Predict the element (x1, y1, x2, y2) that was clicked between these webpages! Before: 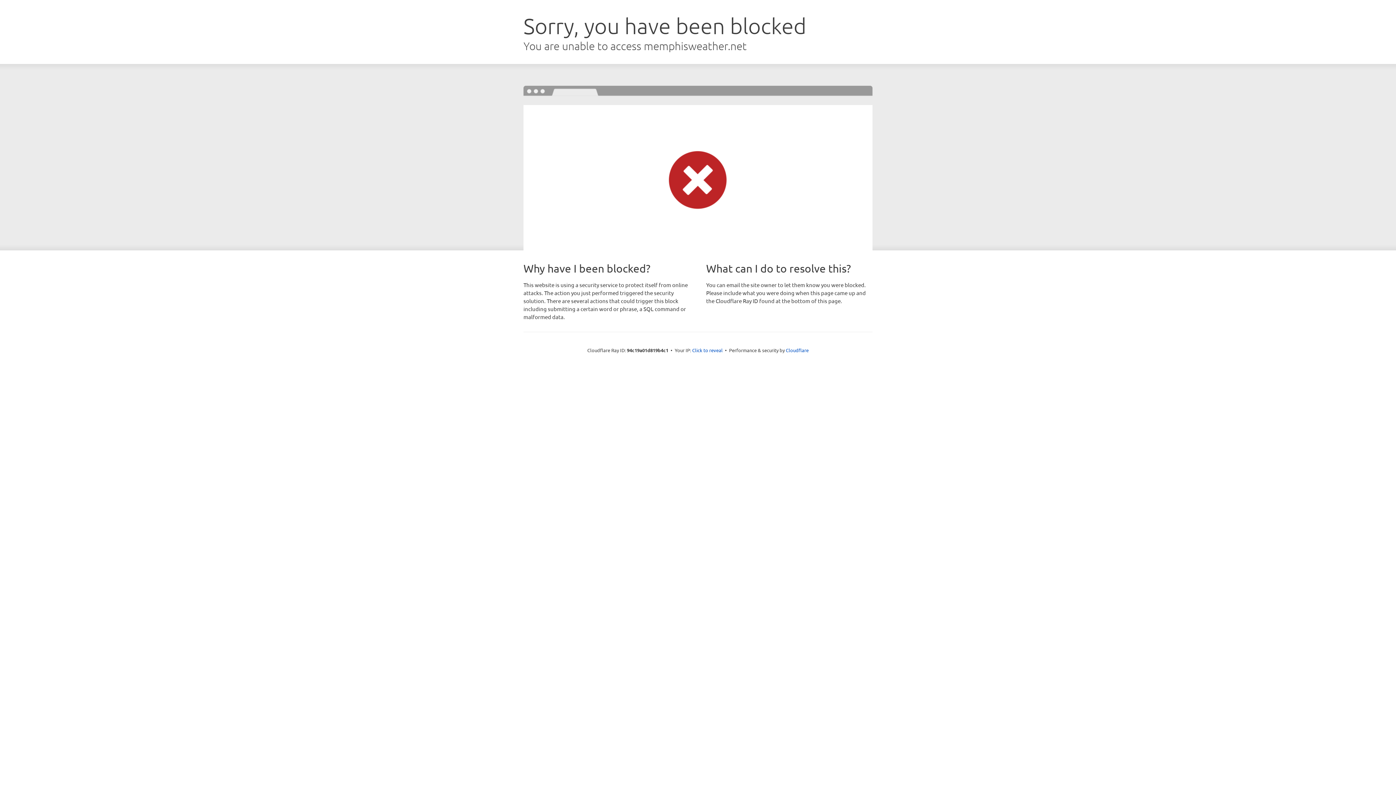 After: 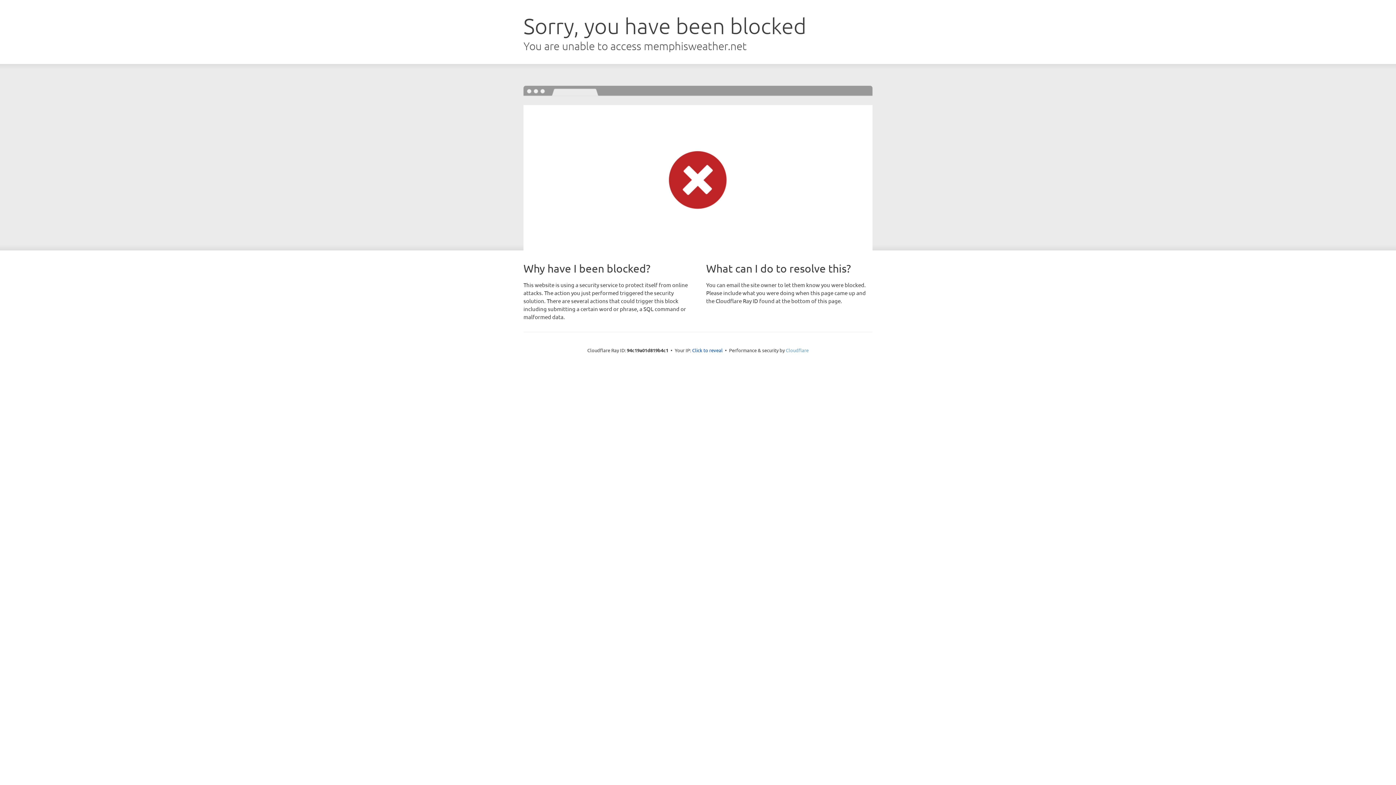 Action: label: Cloudflare bbox: (786, 347, 808, 353)